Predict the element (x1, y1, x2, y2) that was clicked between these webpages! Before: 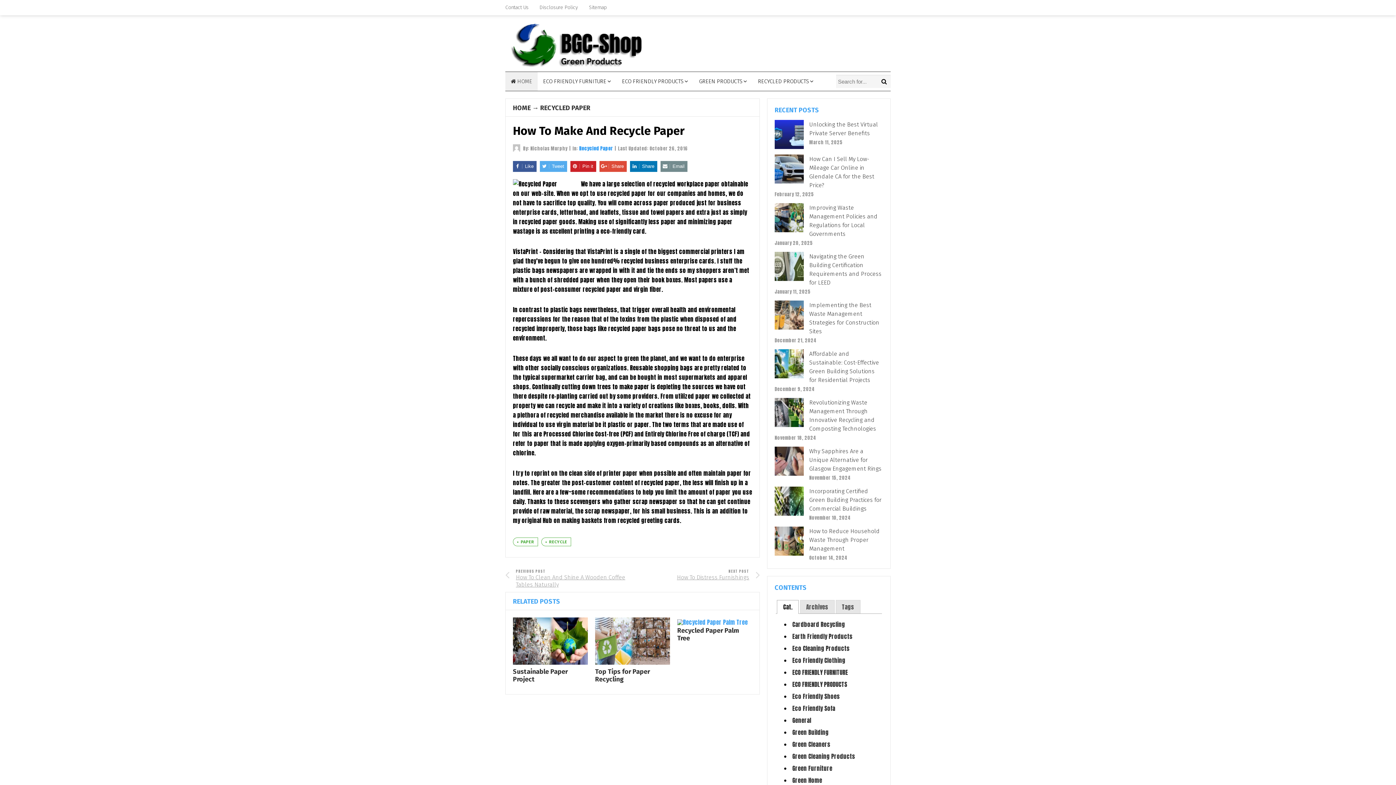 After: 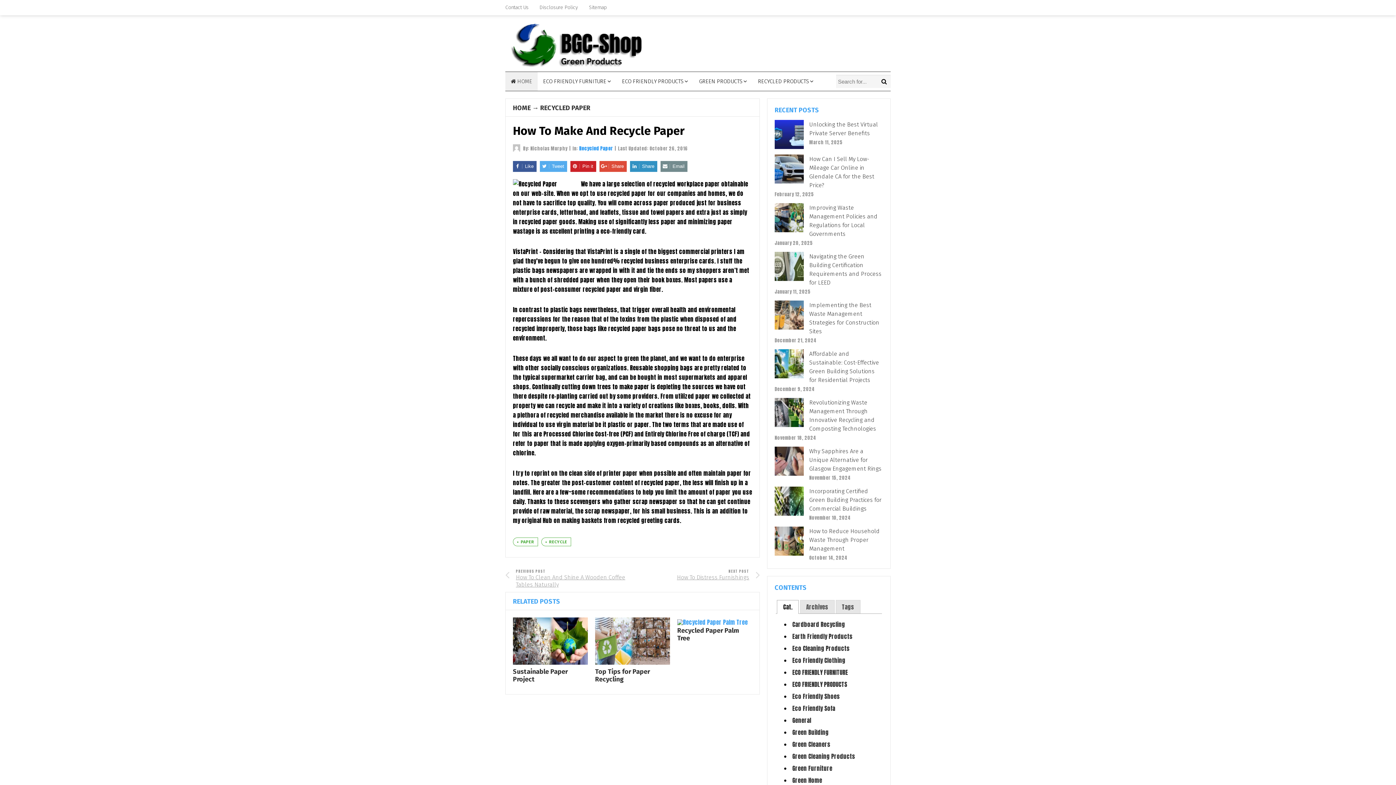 Action: label:  Share bbox: (630, 161, 657, 172)